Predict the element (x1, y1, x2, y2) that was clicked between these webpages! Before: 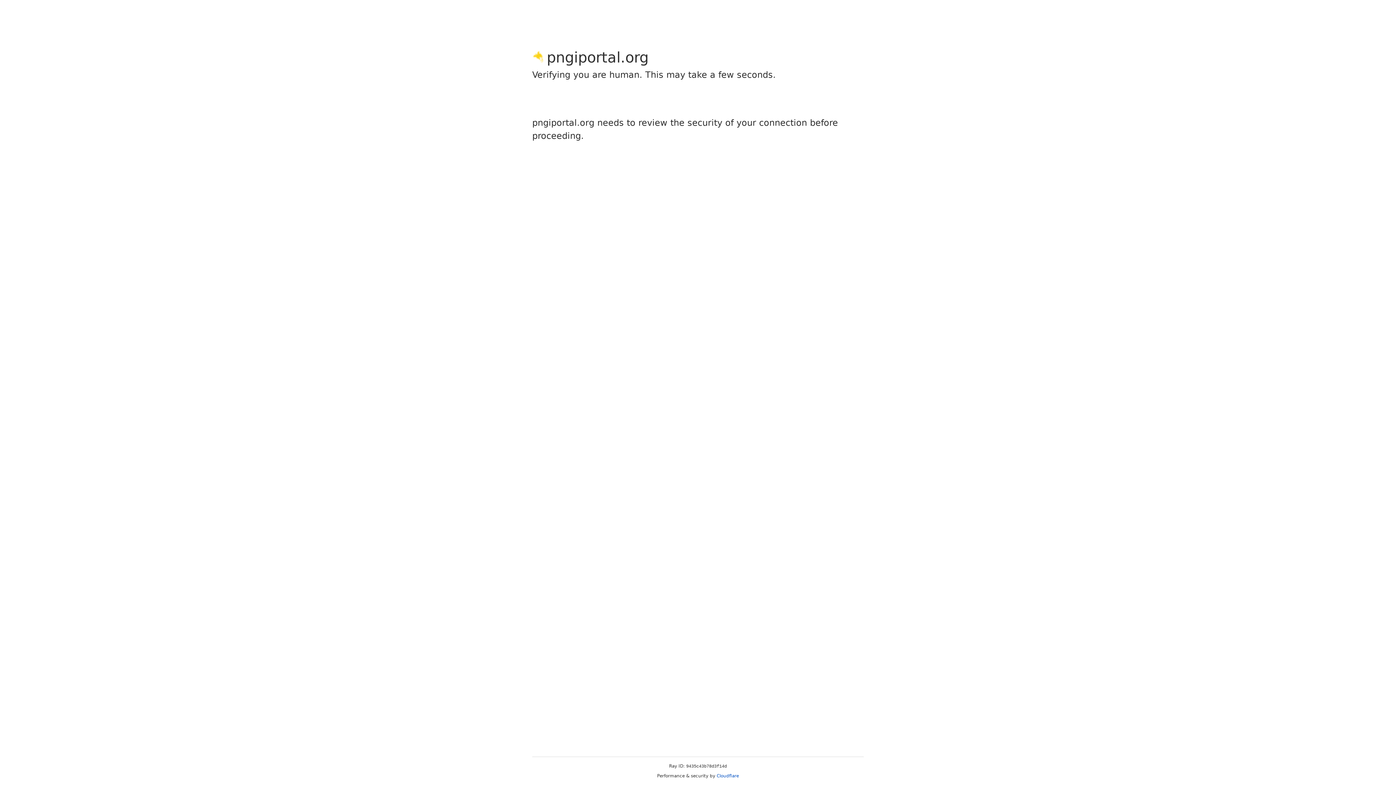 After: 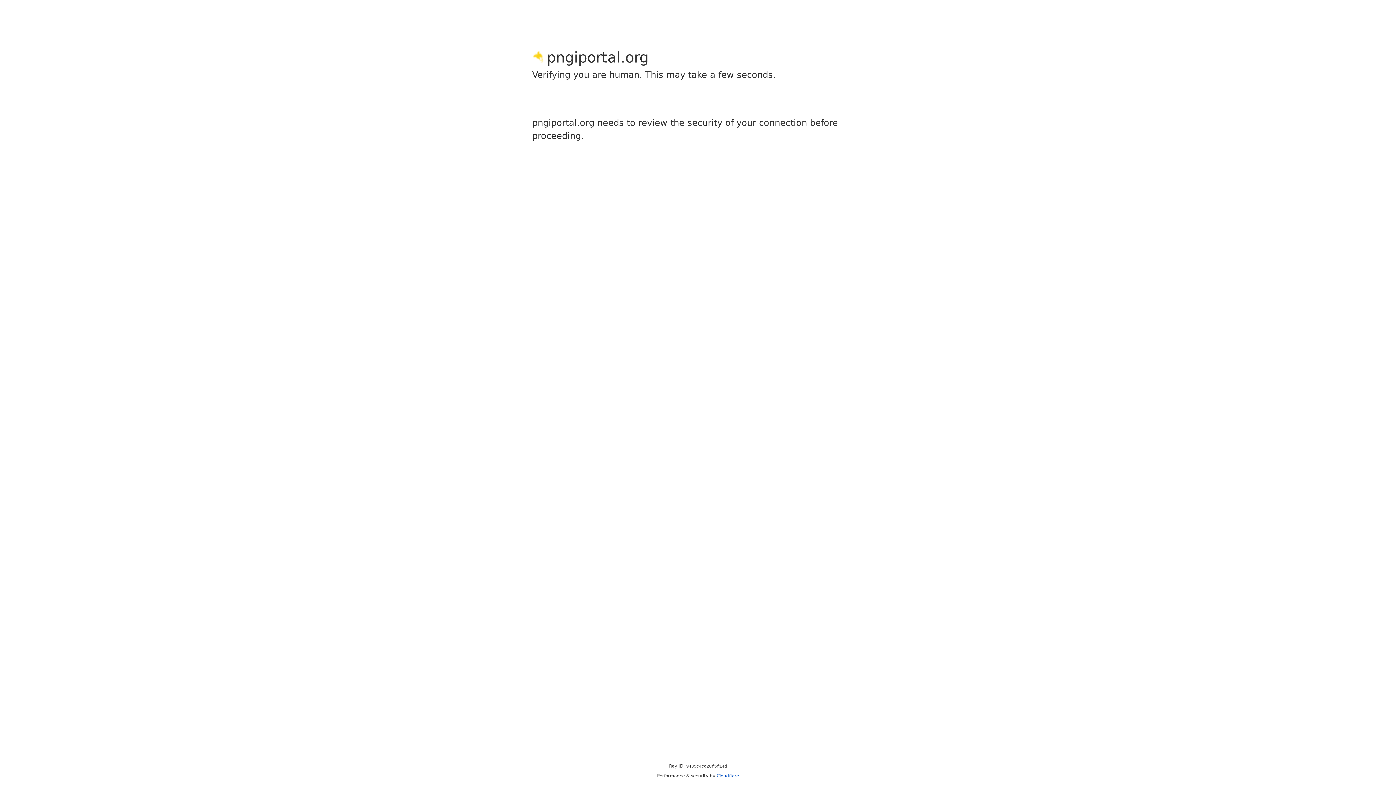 Action: bbox: (716, 773, 739, 778) label: Cloudflare